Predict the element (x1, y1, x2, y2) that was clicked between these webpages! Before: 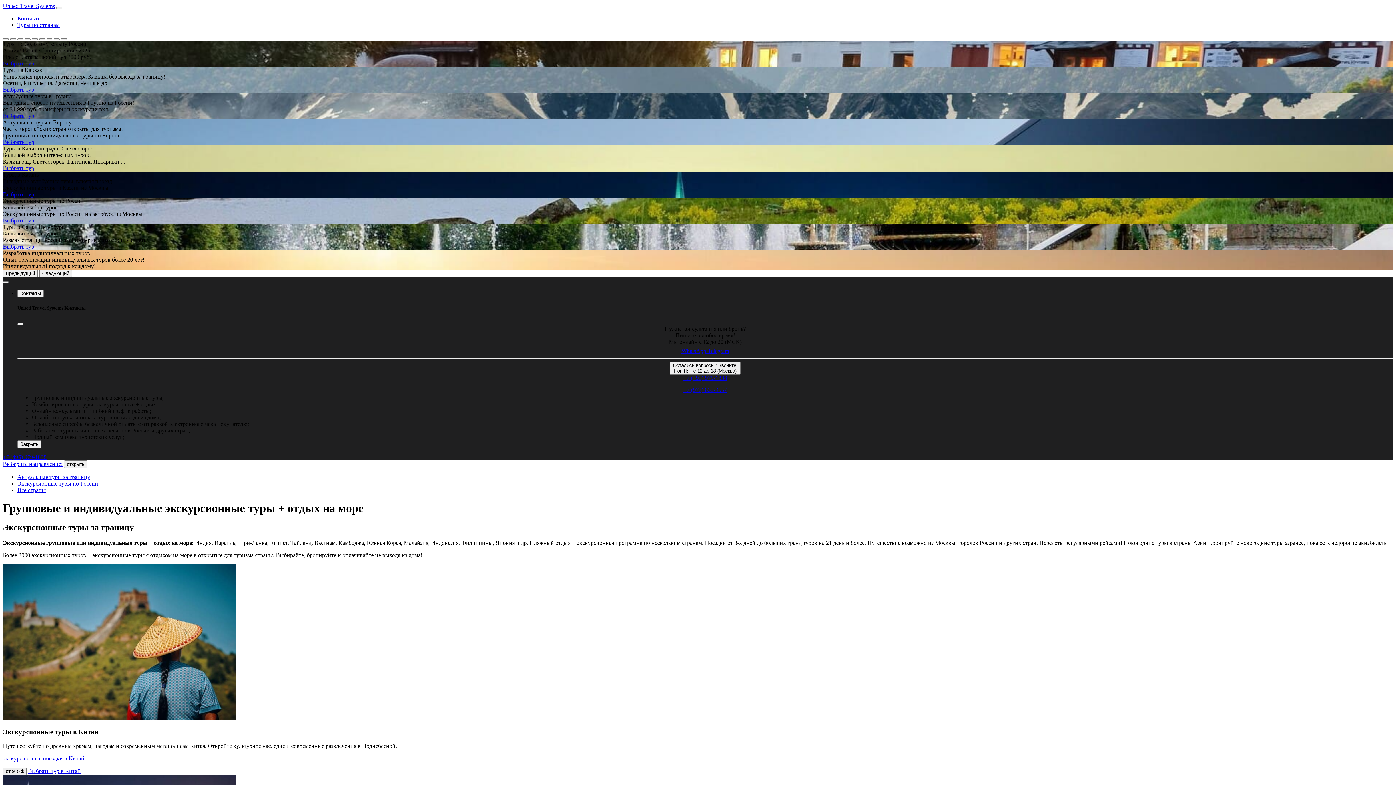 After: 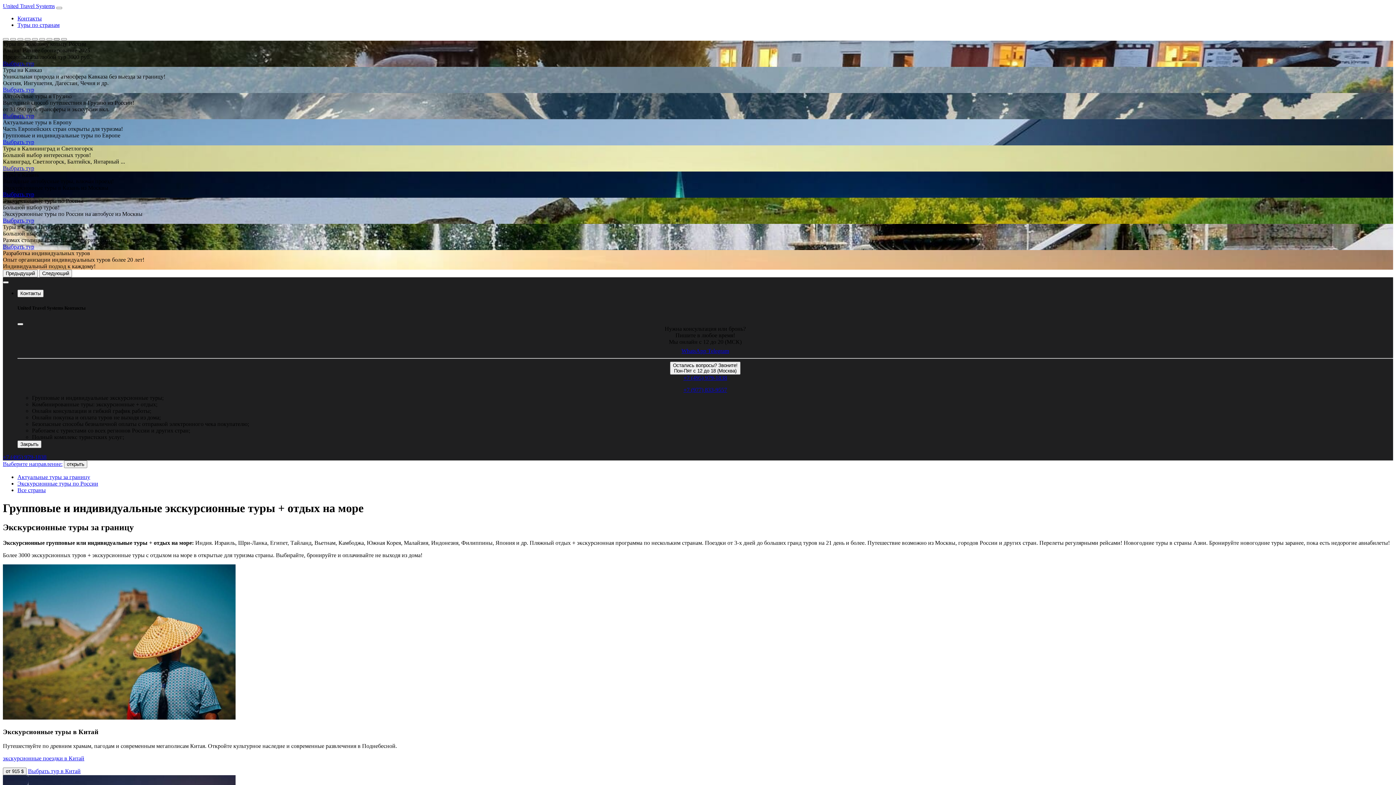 Action: label: Slide 8 bbox: (53, 38, 59, 40)